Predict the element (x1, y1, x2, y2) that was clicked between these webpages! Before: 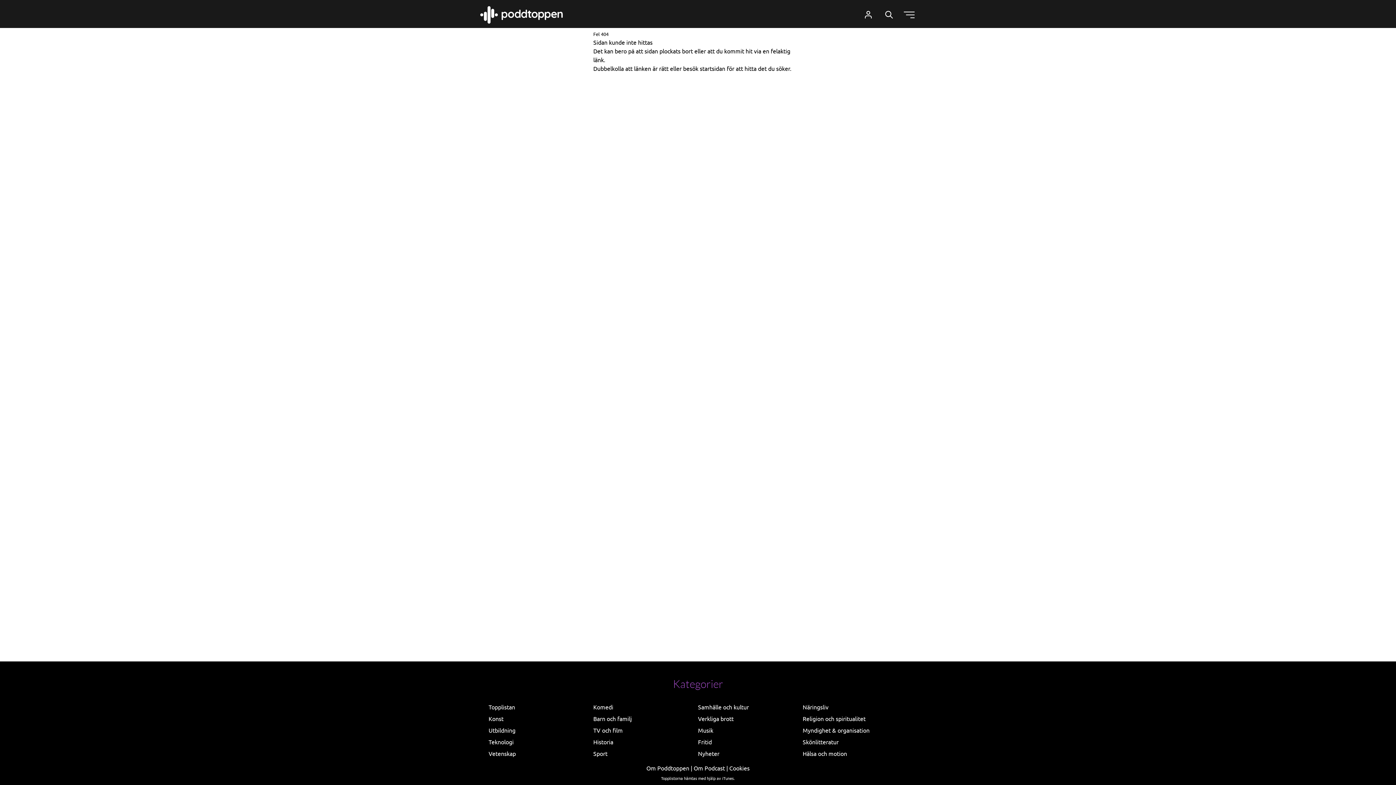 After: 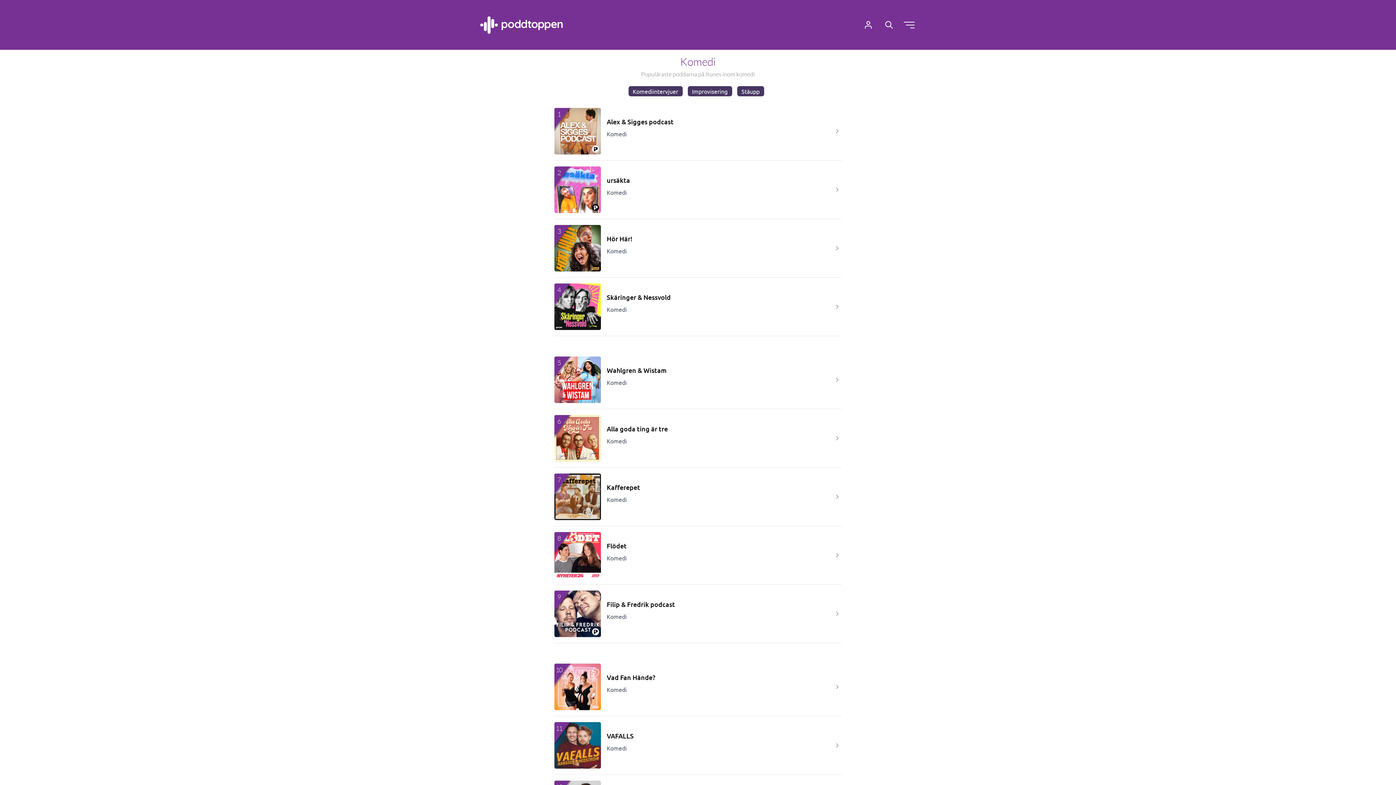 Action: label: Komedi bbox: (593, 702, 613, 714)